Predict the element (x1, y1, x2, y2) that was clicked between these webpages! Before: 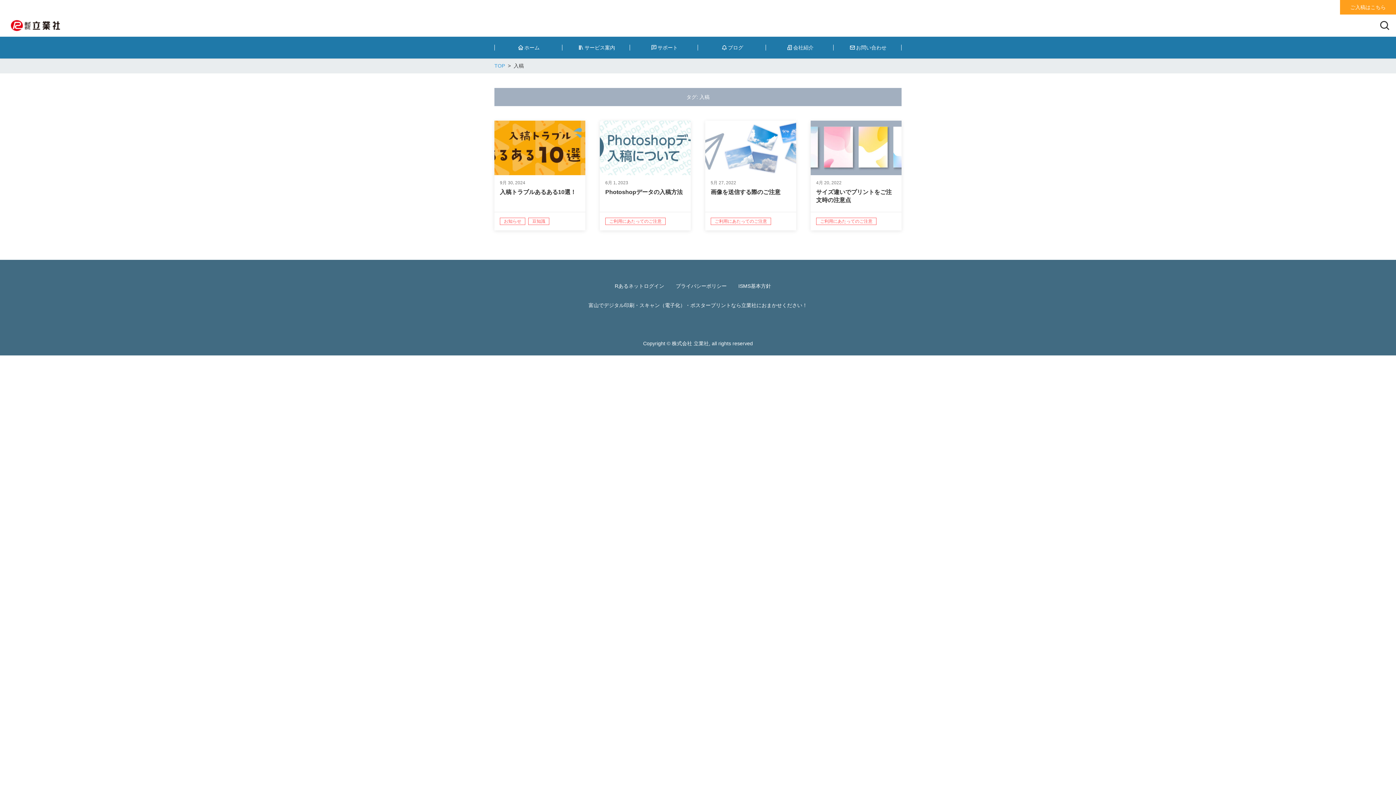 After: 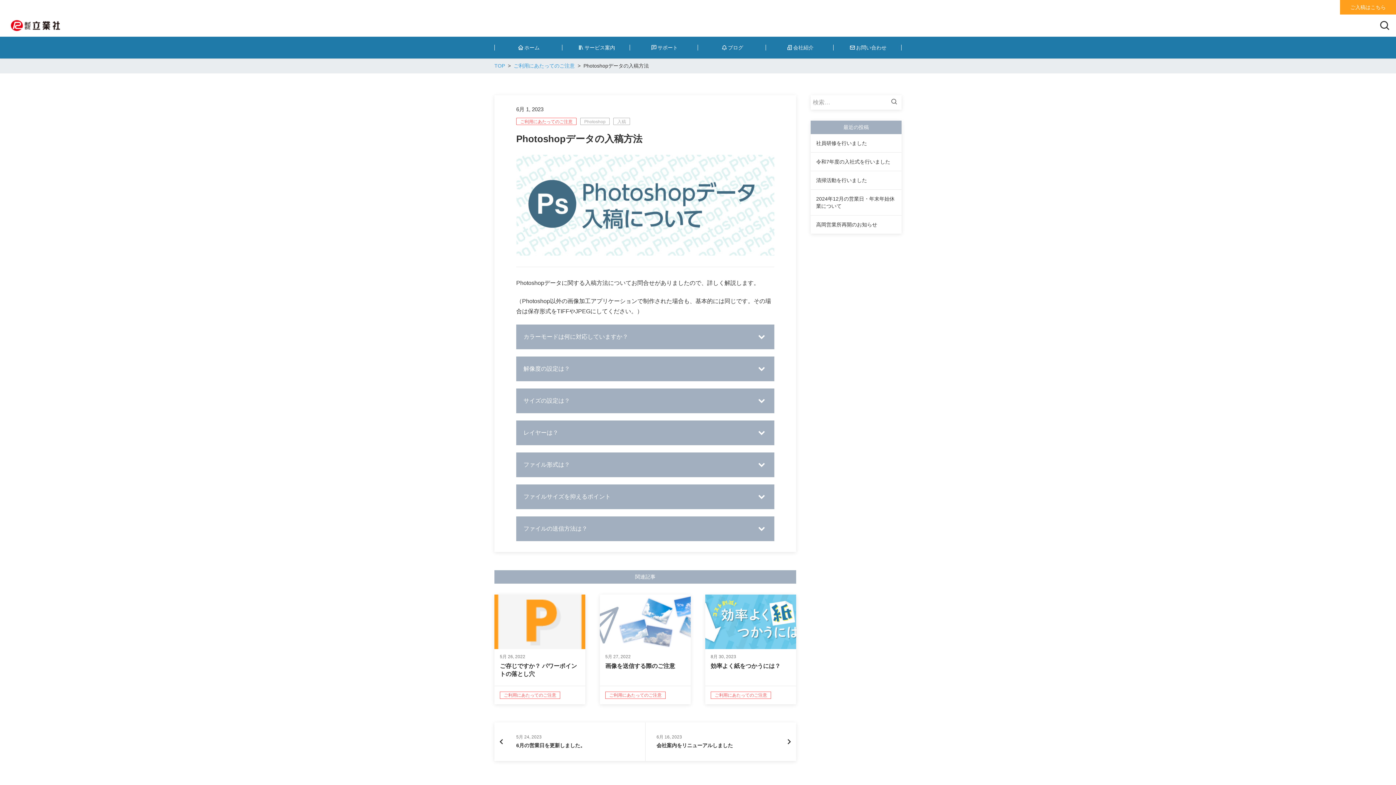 Action: label: 6月 1, 2023

Photoshopデータの入稿方法
ご利用にあたってのご注意 bbox: (600, 120, 690, 230)